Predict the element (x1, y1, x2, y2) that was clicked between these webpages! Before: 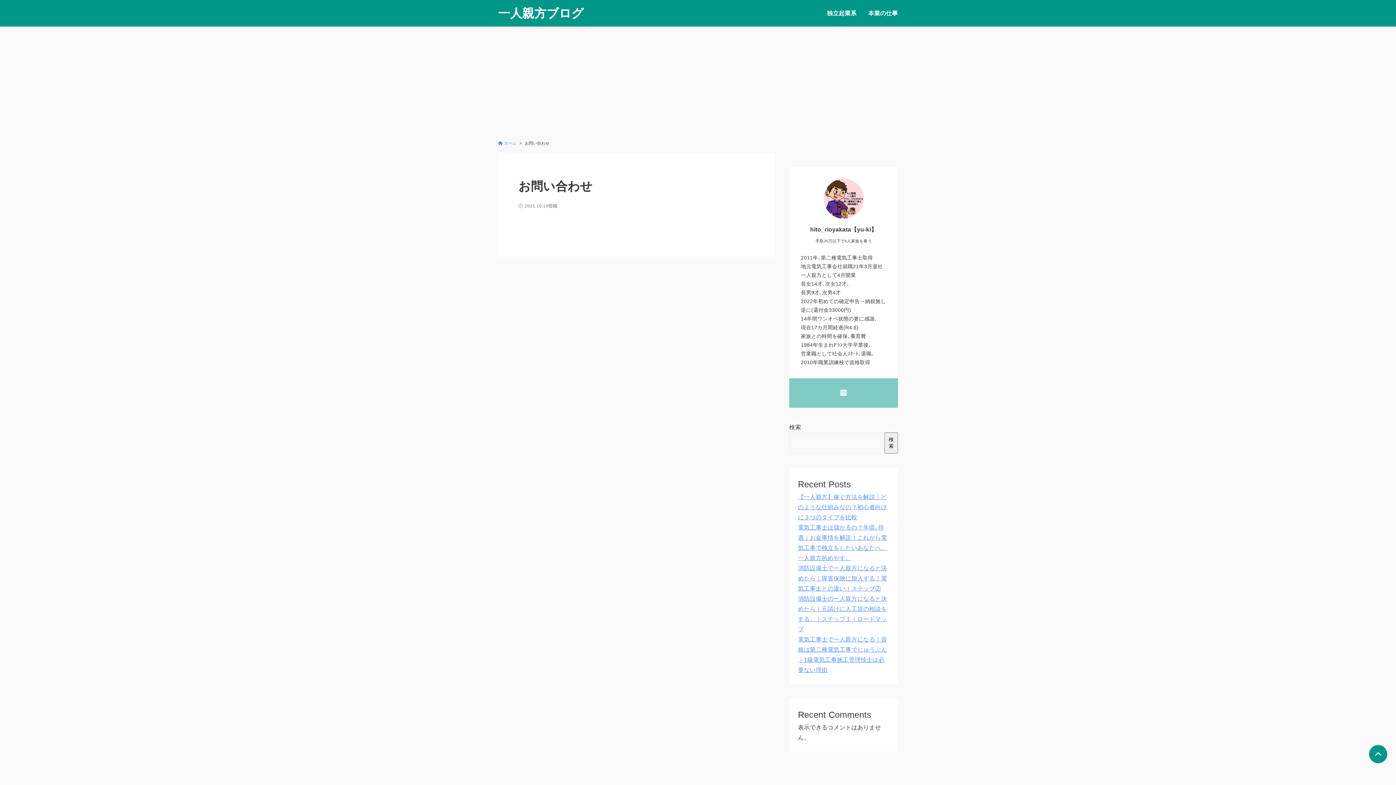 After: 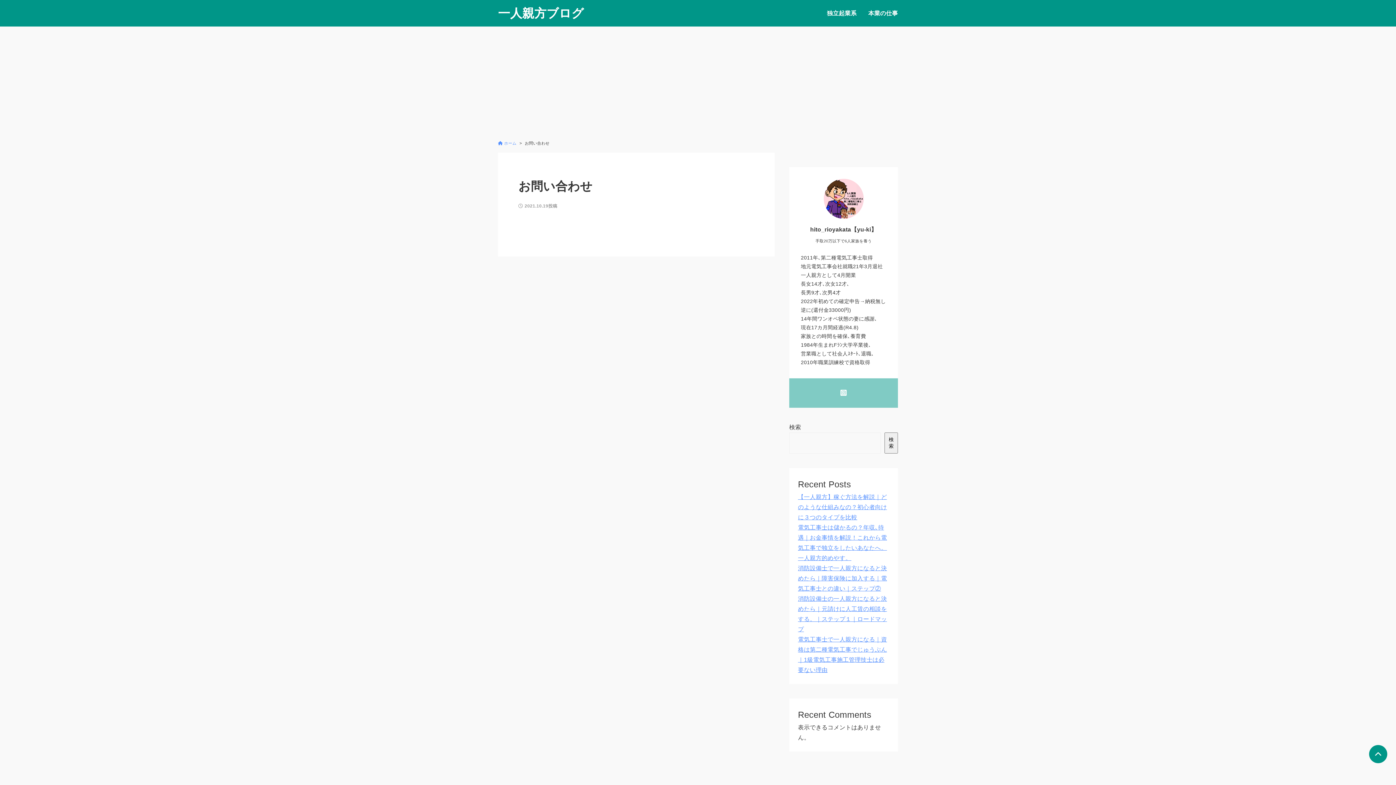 Action: bbox: (1369, 745, 1387, 763)